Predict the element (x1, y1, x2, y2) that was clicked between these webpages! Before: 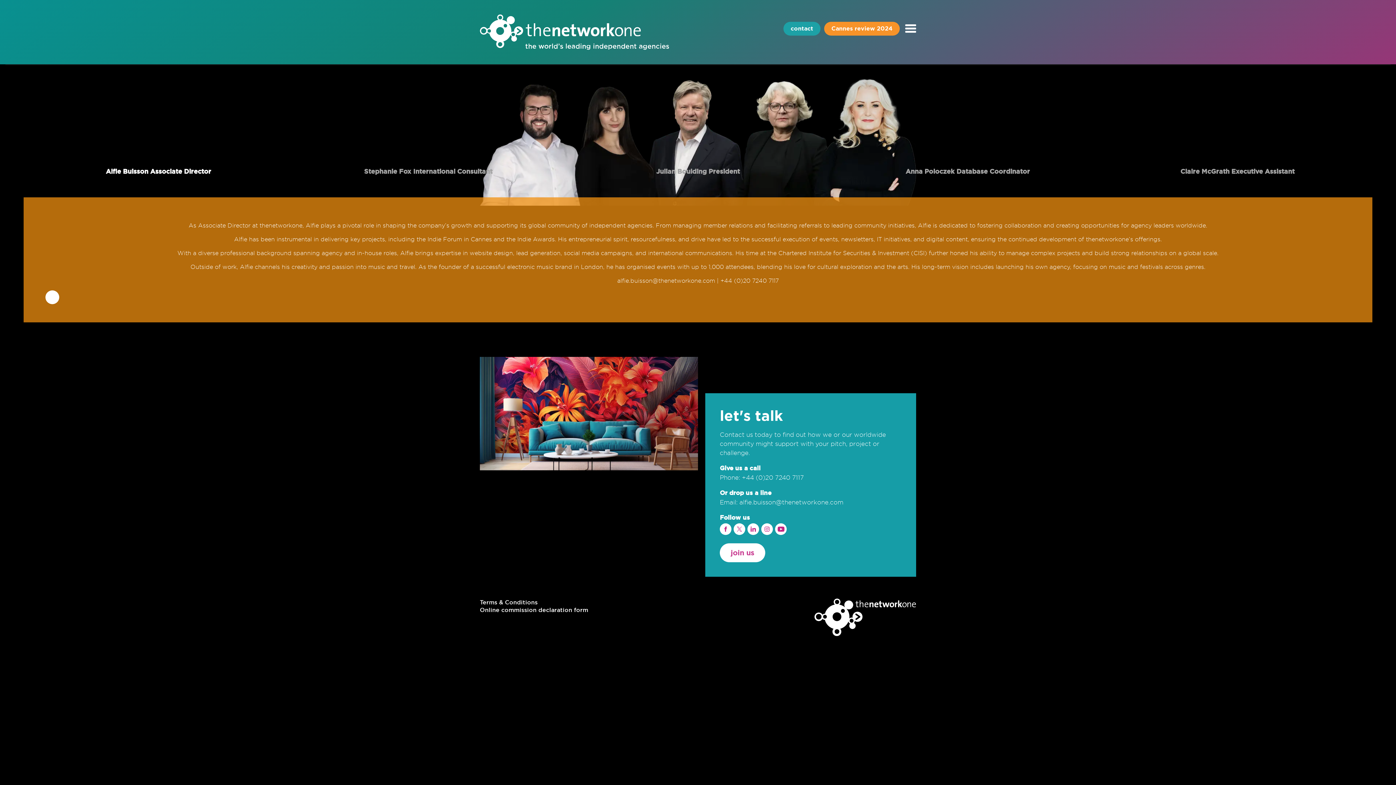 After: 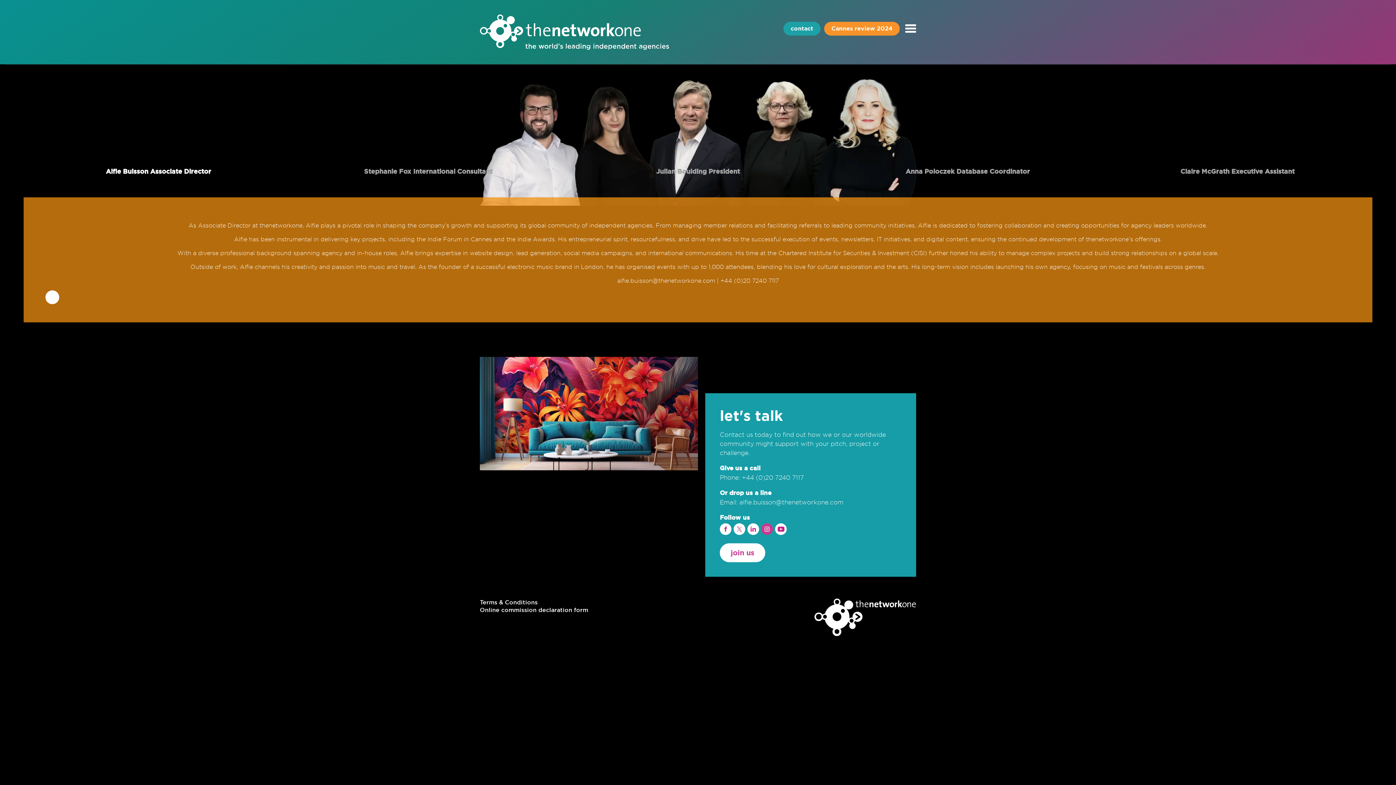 Action: bbox: (761, 523, 773, 535)